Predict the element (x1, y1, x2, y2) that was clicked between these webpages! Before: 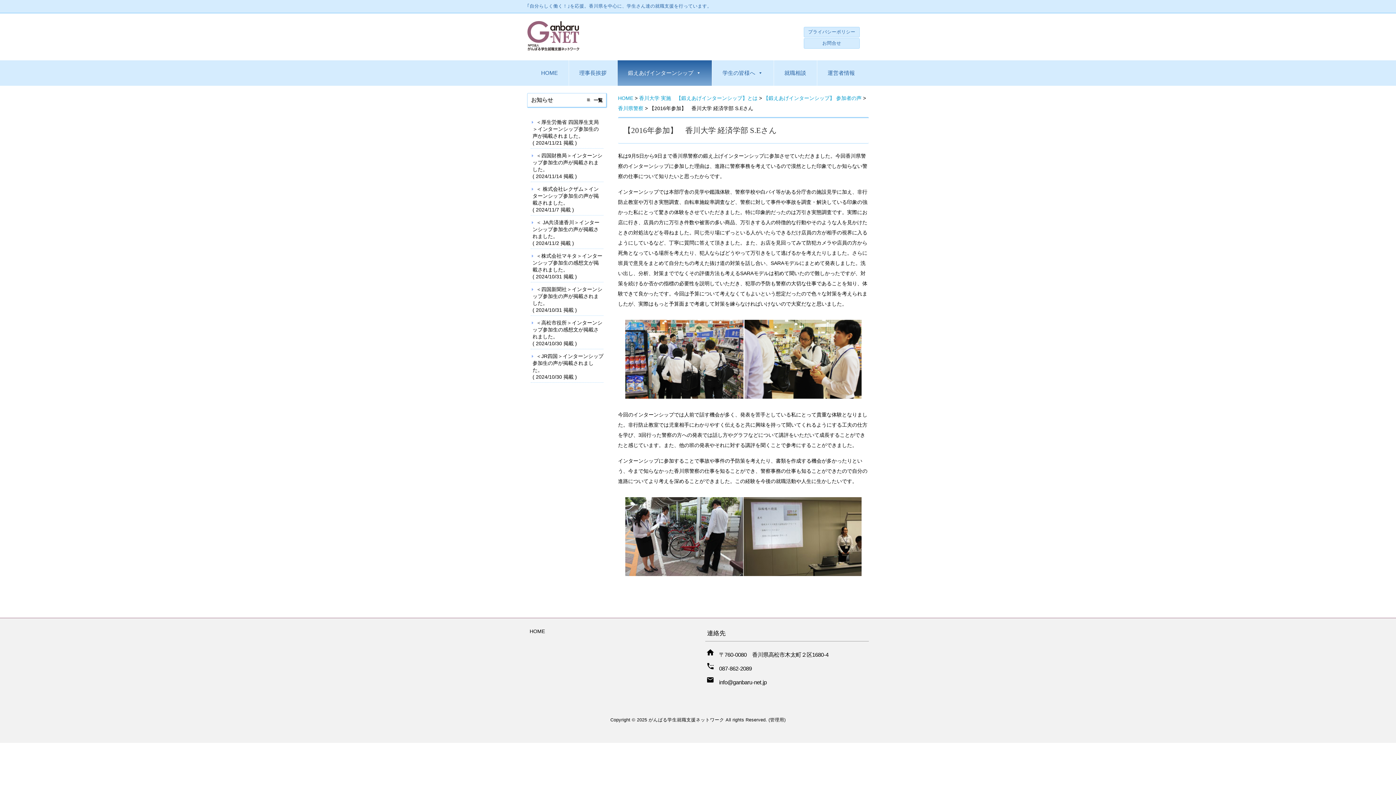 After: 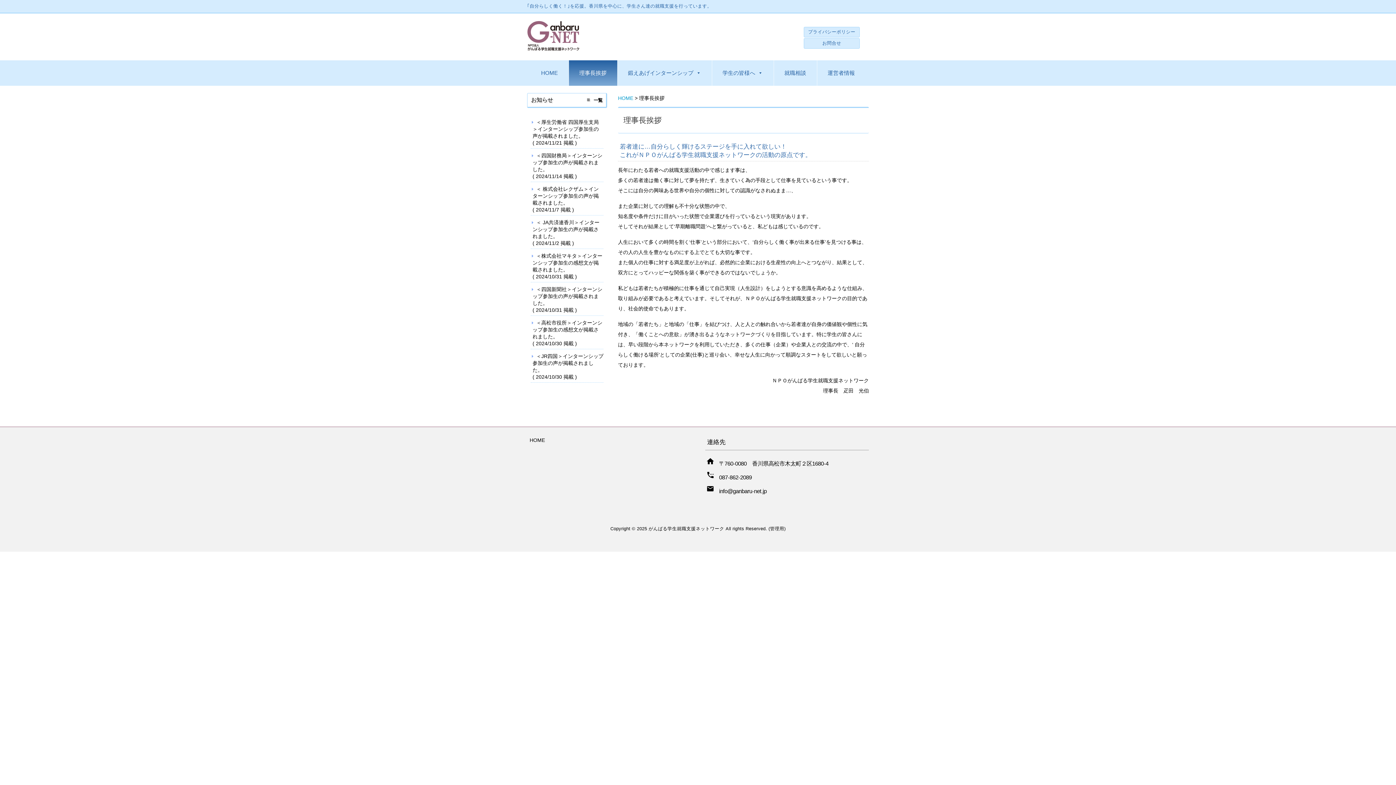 Action: bbox: (568, 60, 617, 85) label: 理事長挨拶